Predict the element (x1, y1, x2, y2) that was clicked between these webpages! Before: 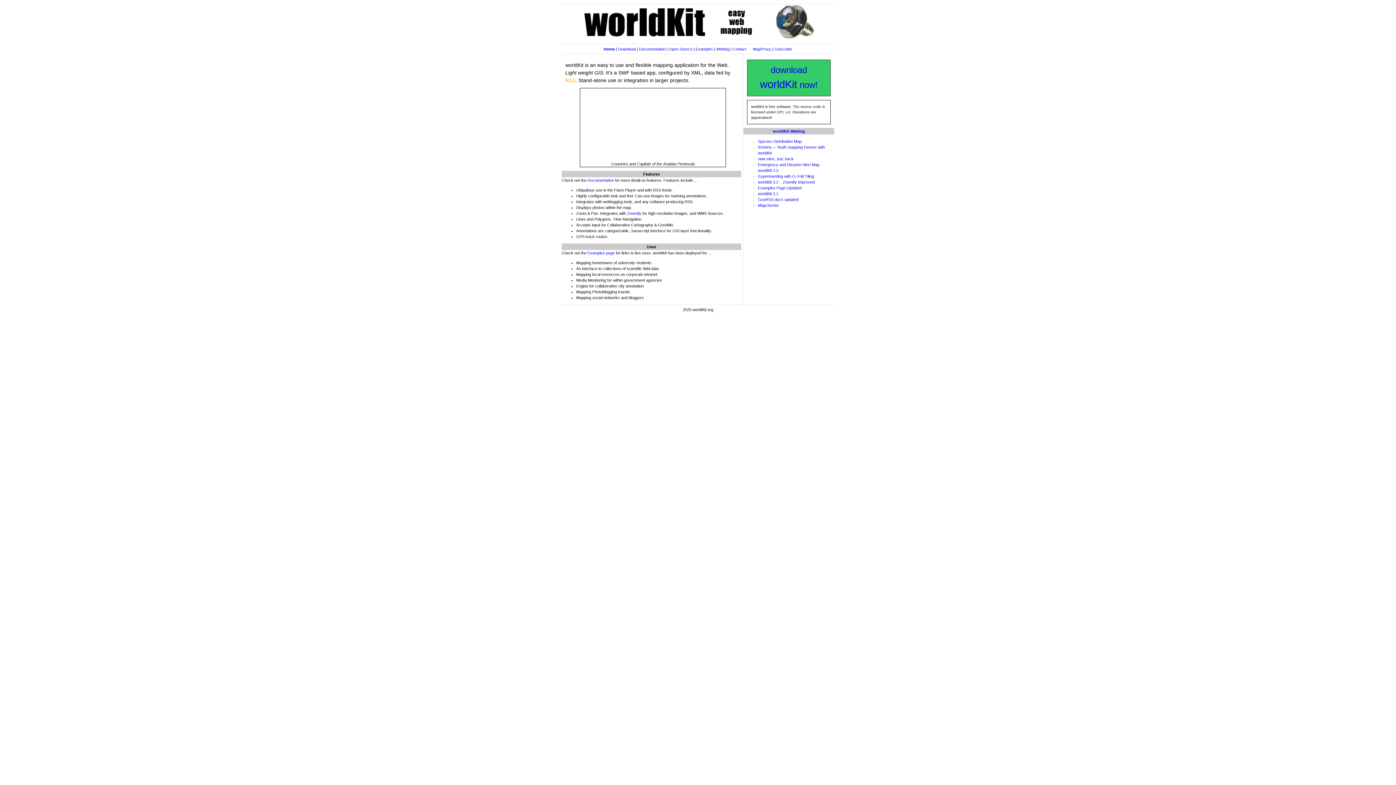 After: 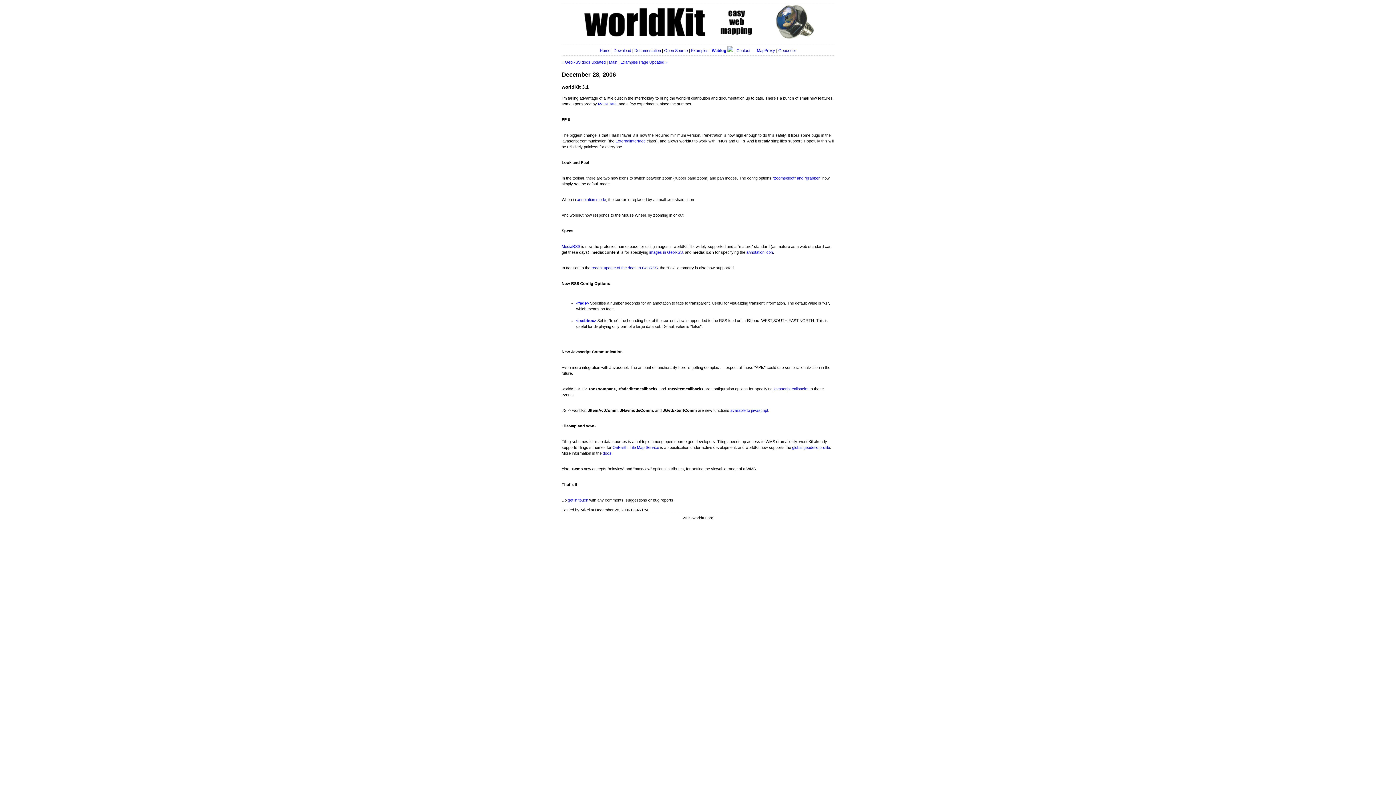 Action: label: worldKit 3.1 bbox: (758, 191, 778, 196)